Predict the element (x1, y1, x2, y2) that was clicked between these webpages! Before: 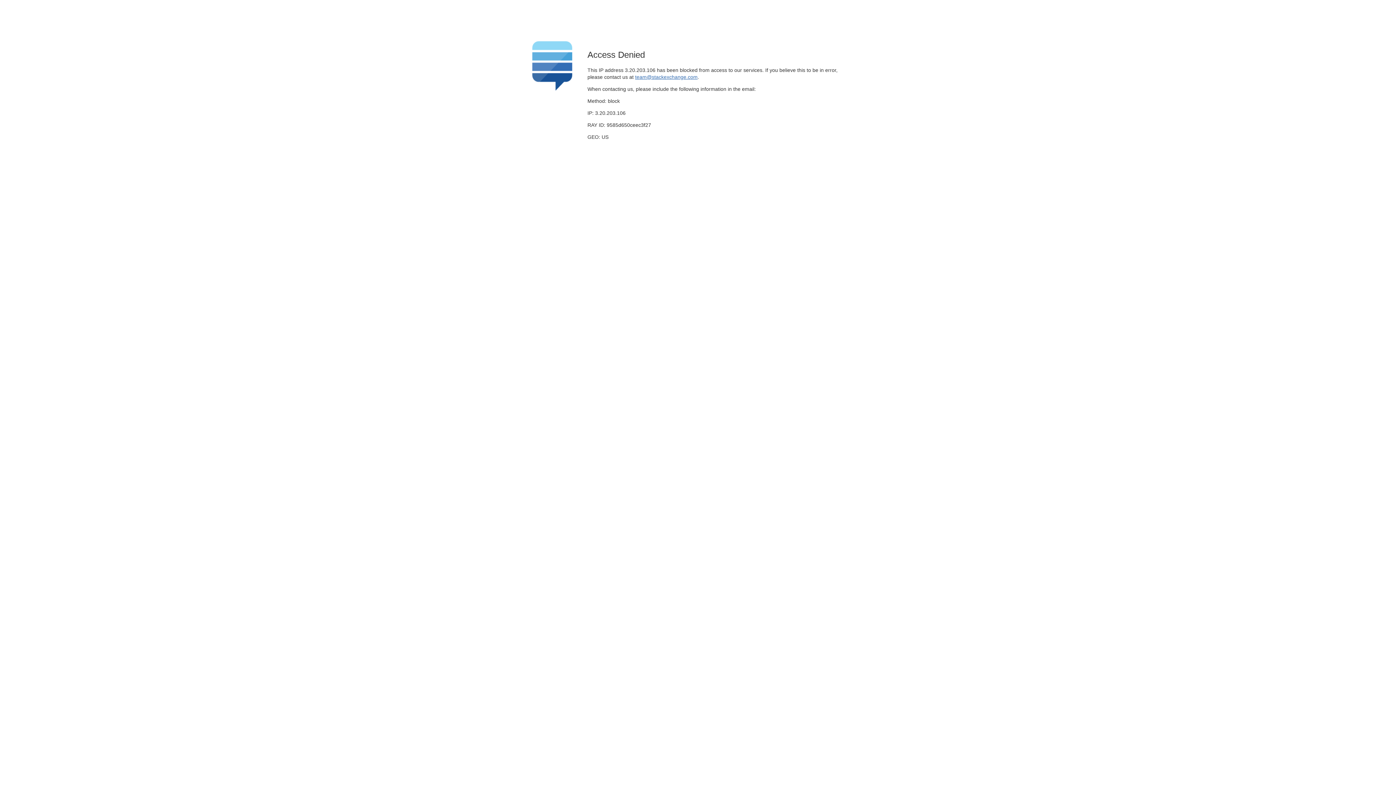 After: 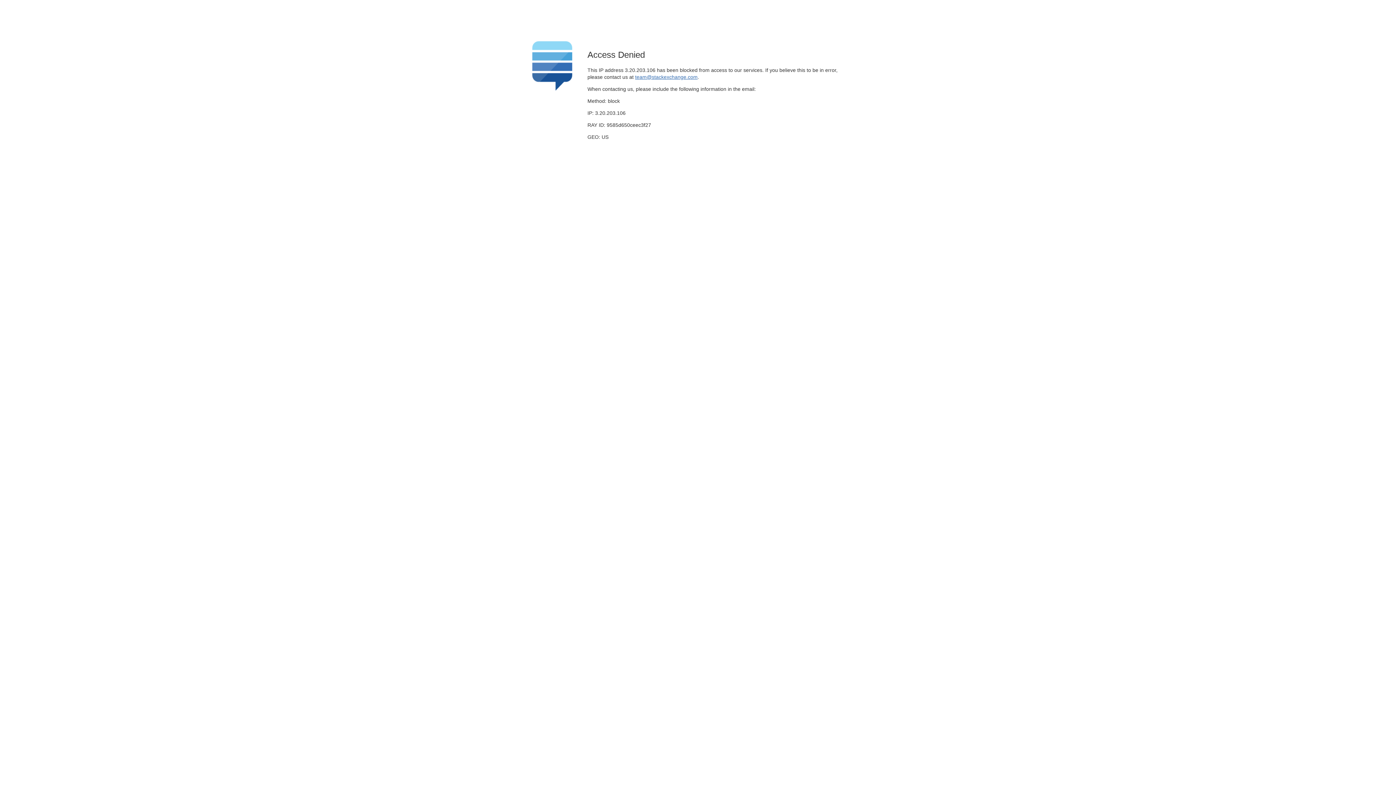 Action: label: team@stackexchange.com bbox: (635, 74, 697, 79)